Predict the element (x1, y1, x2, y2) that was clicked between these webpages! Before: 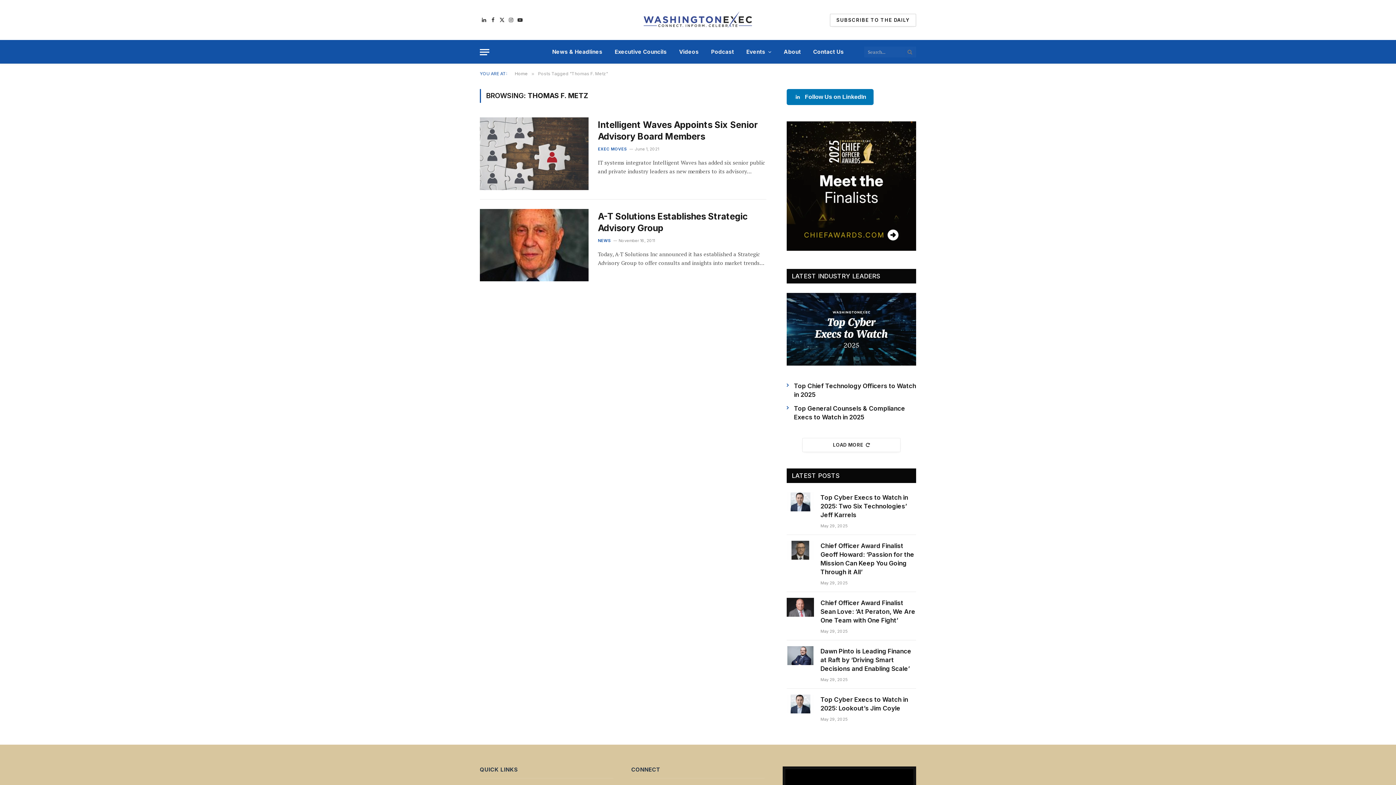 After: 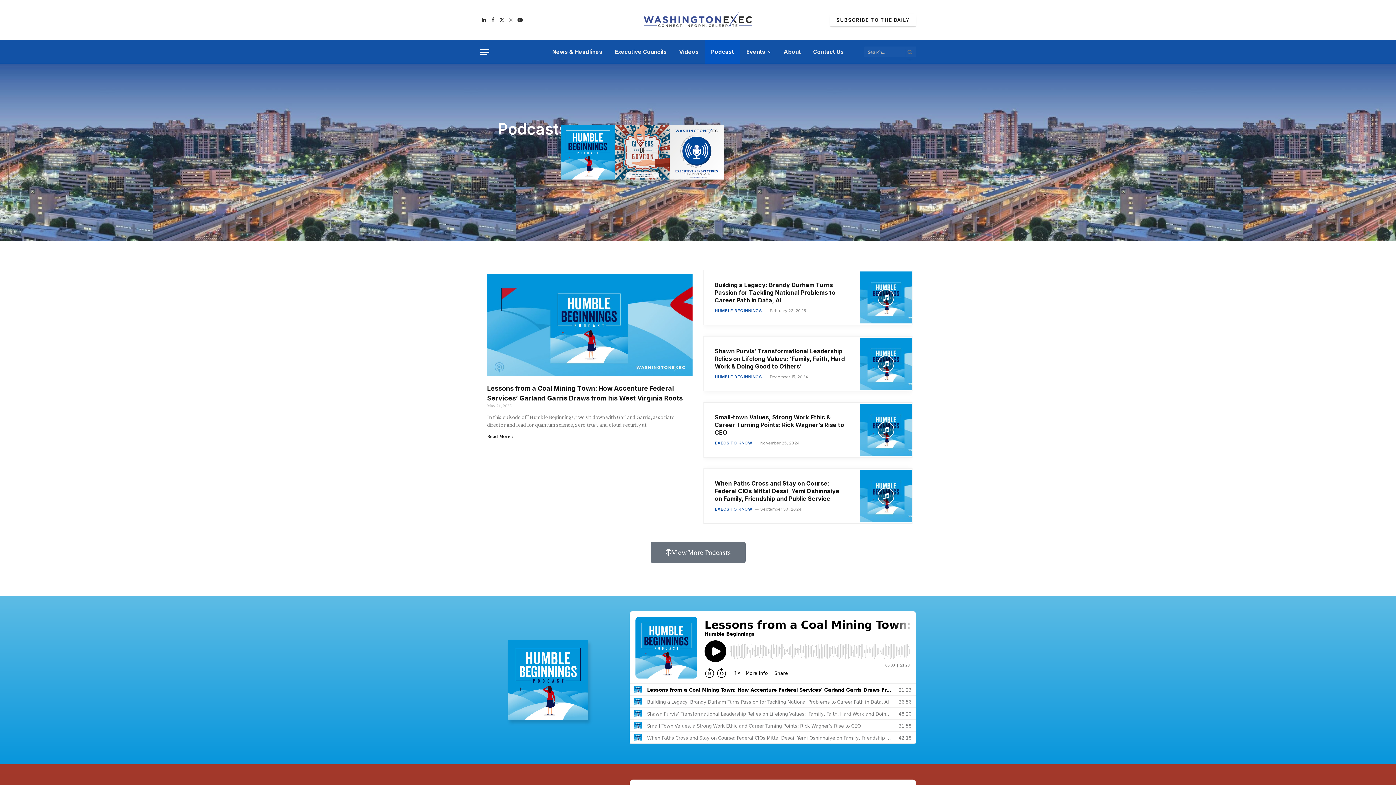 Action: bbox: (705, 40, 740, 63) label: Podcast